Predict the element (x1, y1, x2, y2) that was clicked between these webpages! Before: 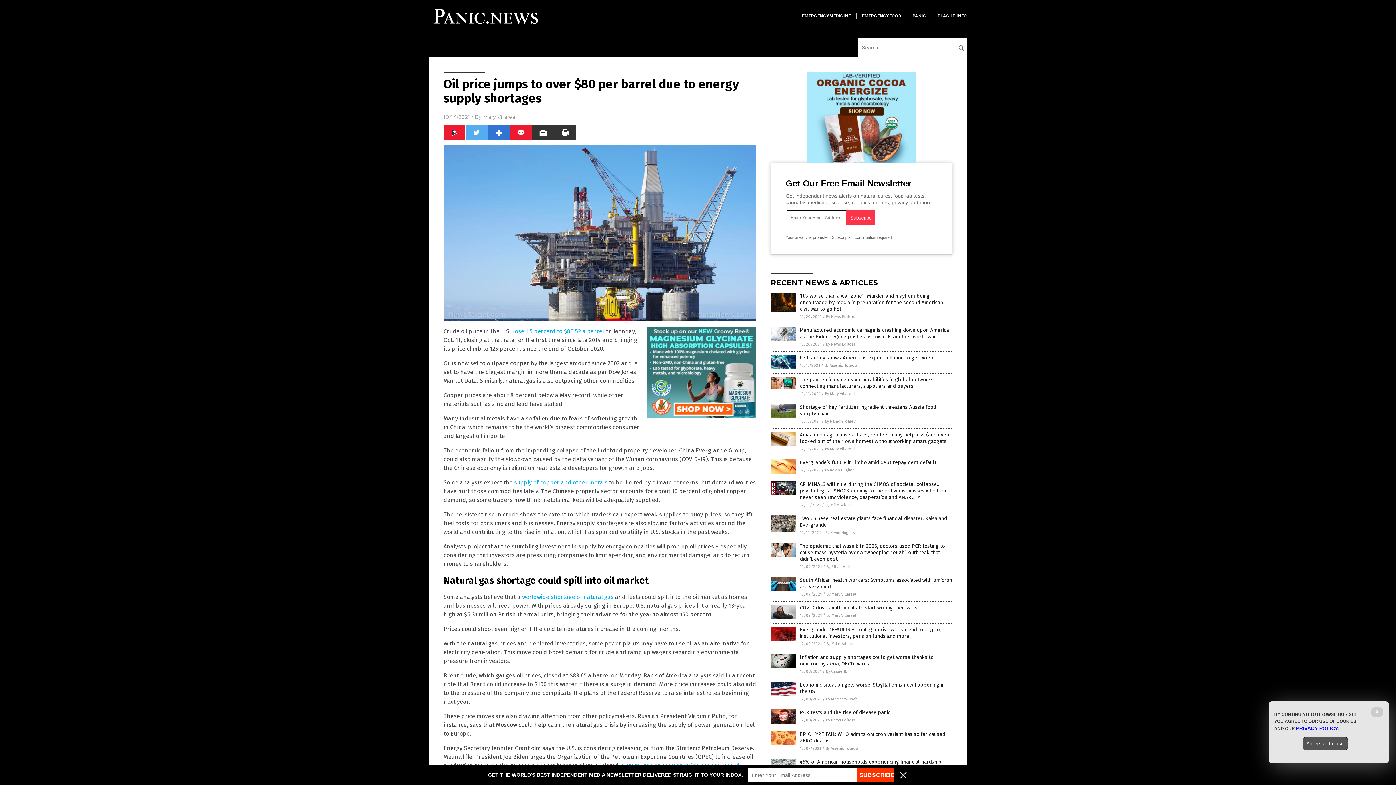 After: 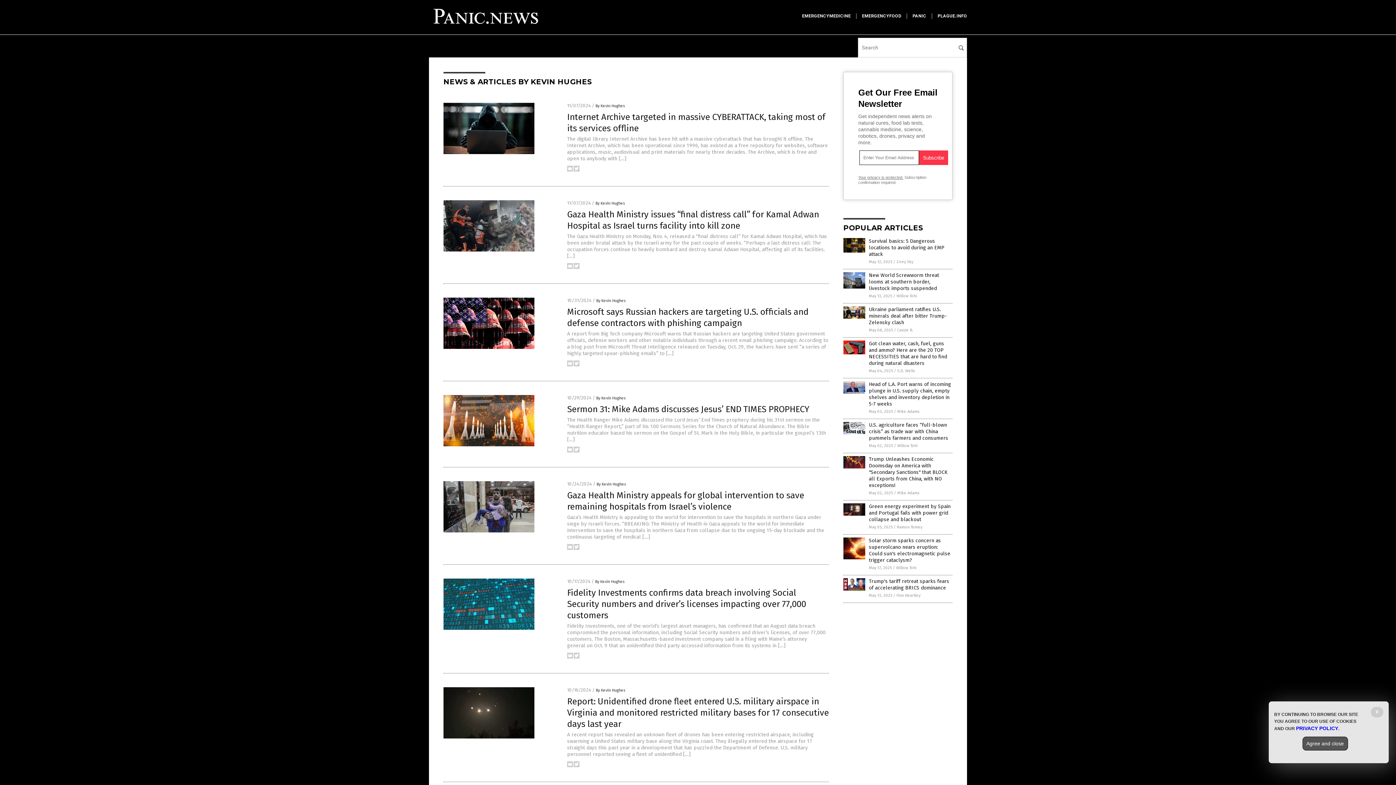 Action: bbox: (825, 468, 854, 472) label: By Kevin Hughes